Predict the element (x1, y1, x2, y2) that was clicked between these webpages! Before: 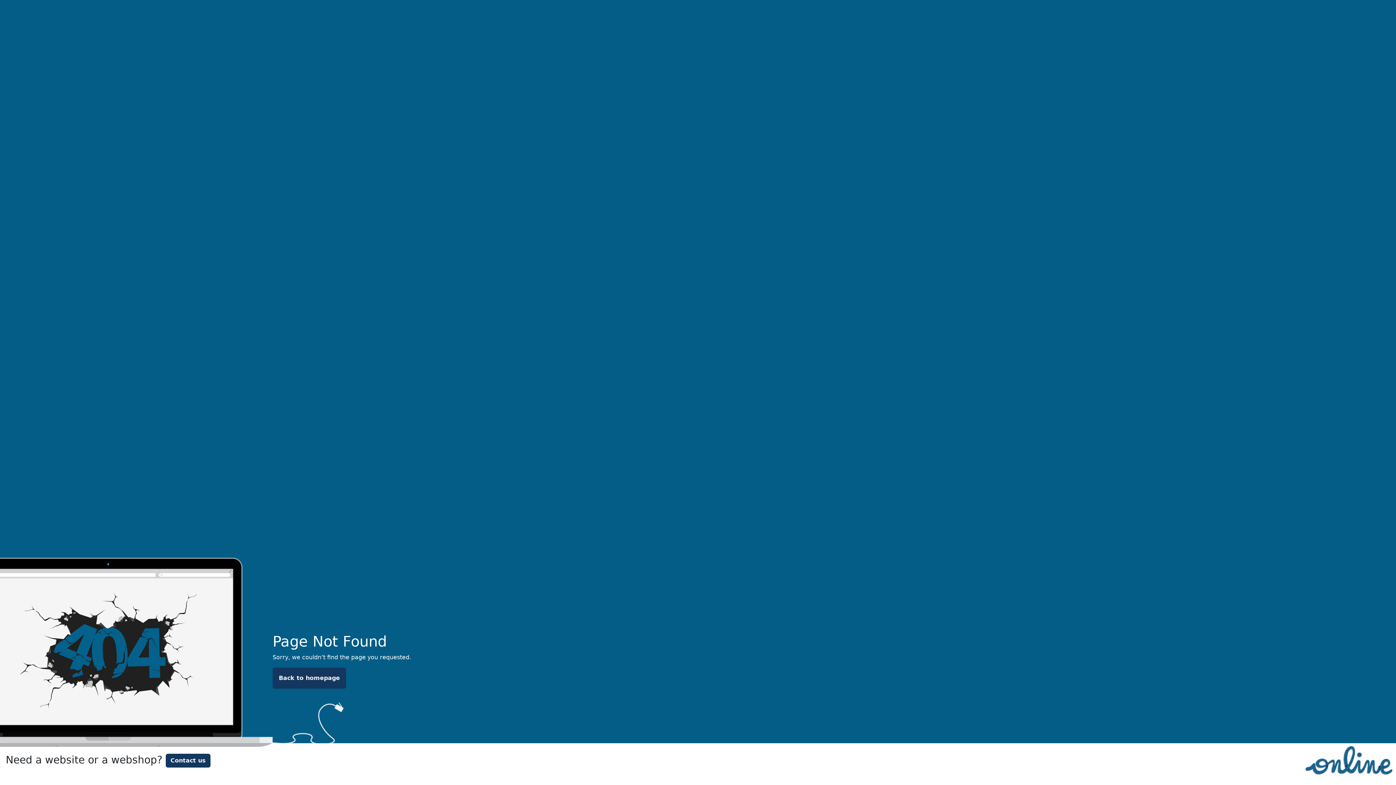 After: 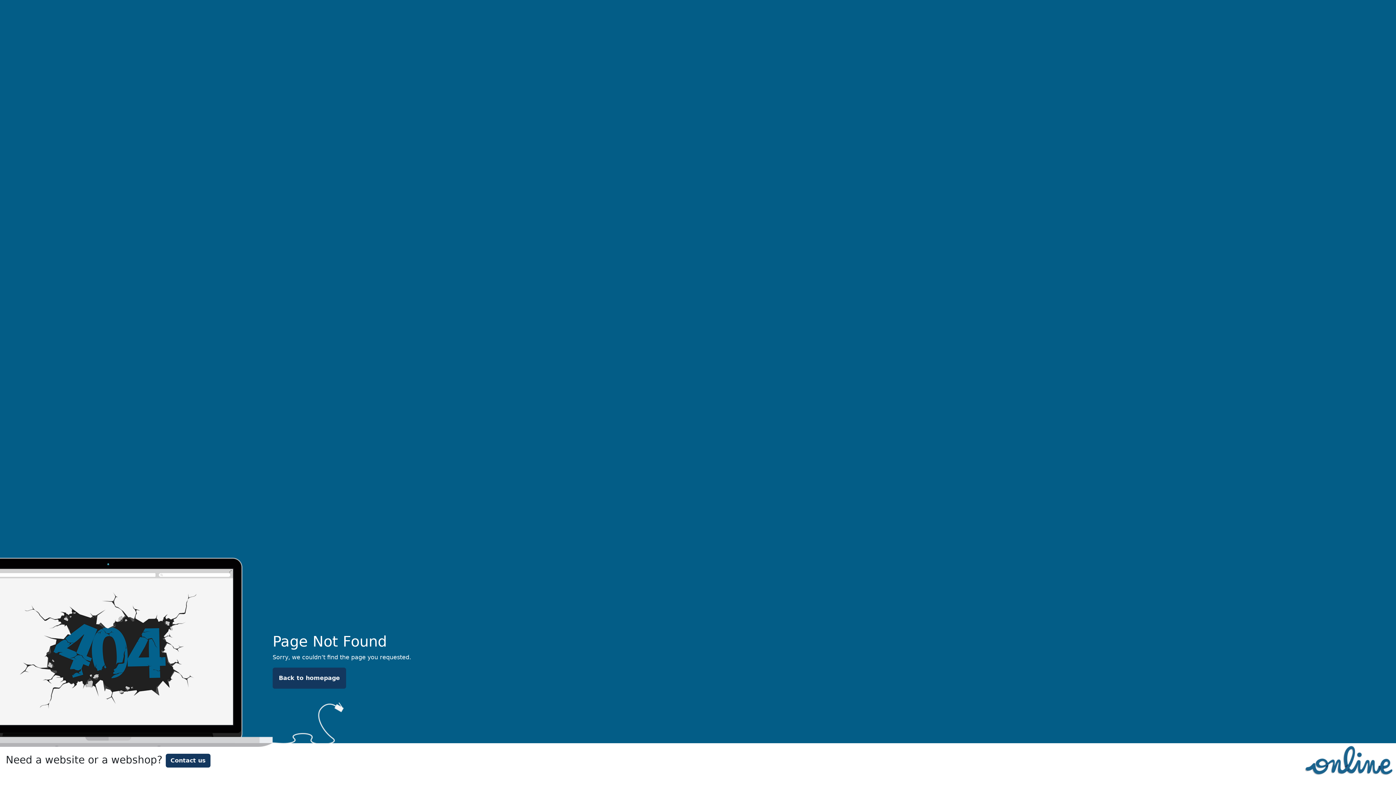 Action: label: Back to homepage bbox: (272, 668, 346, 689)